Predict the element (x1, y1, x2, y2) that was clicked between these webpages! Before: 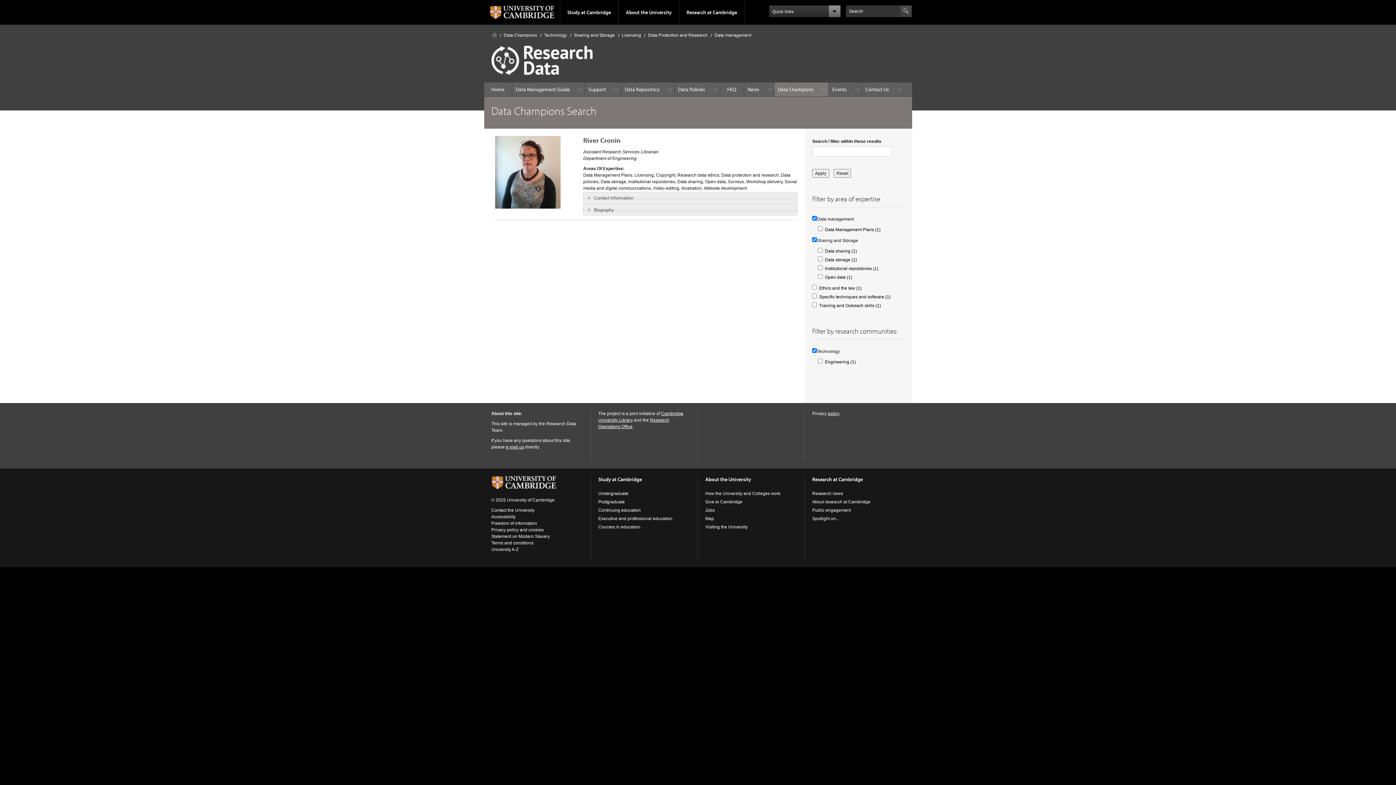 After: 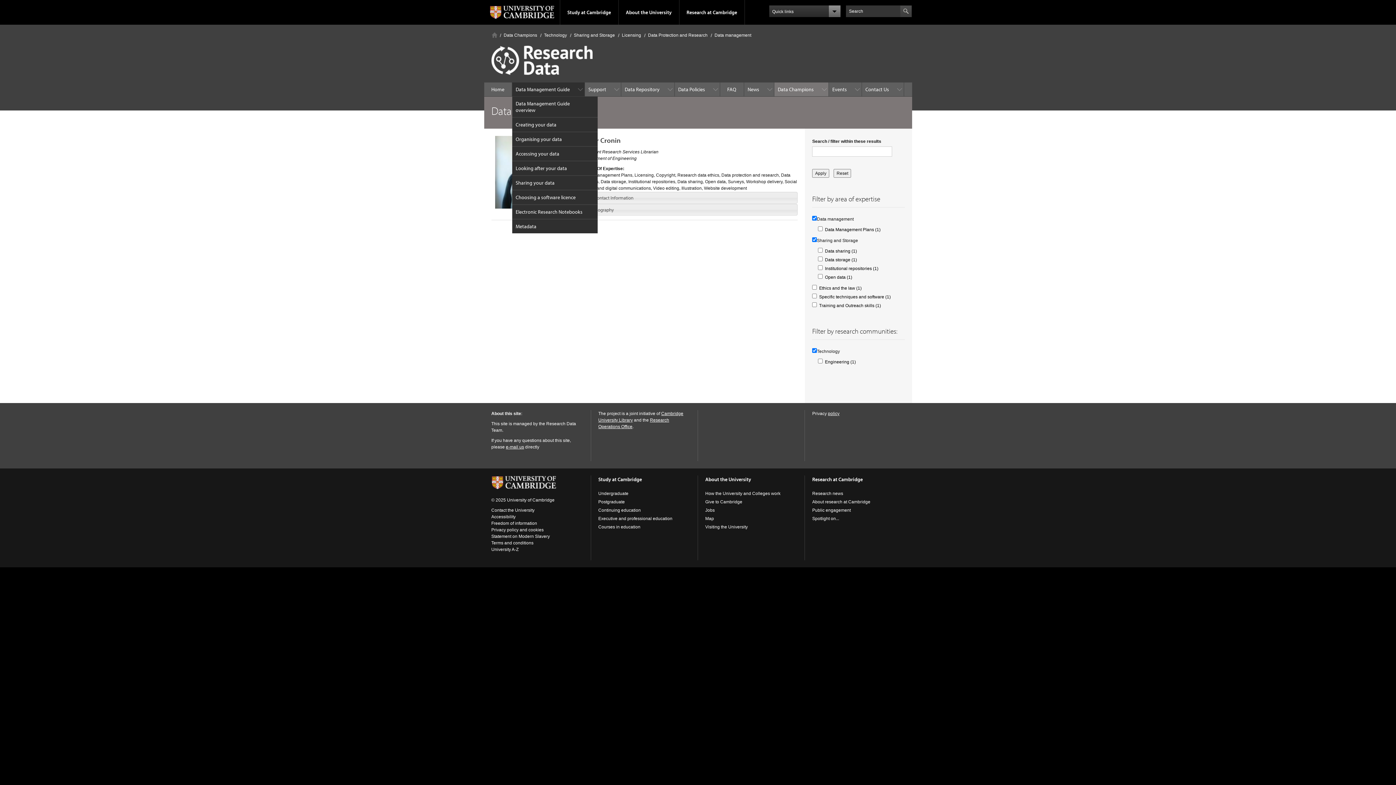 Action: bbox: (512, 82, 584, 96) label: Data Management Guide